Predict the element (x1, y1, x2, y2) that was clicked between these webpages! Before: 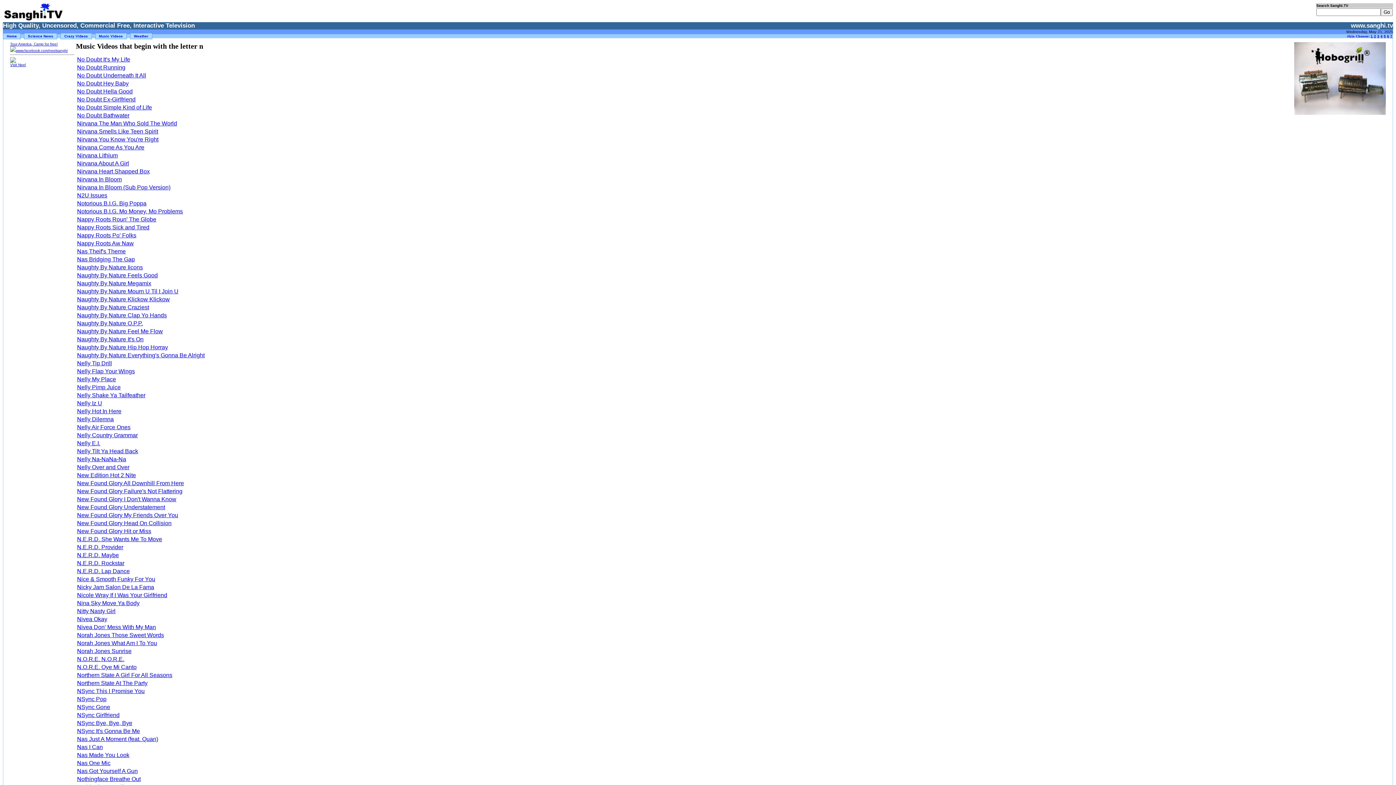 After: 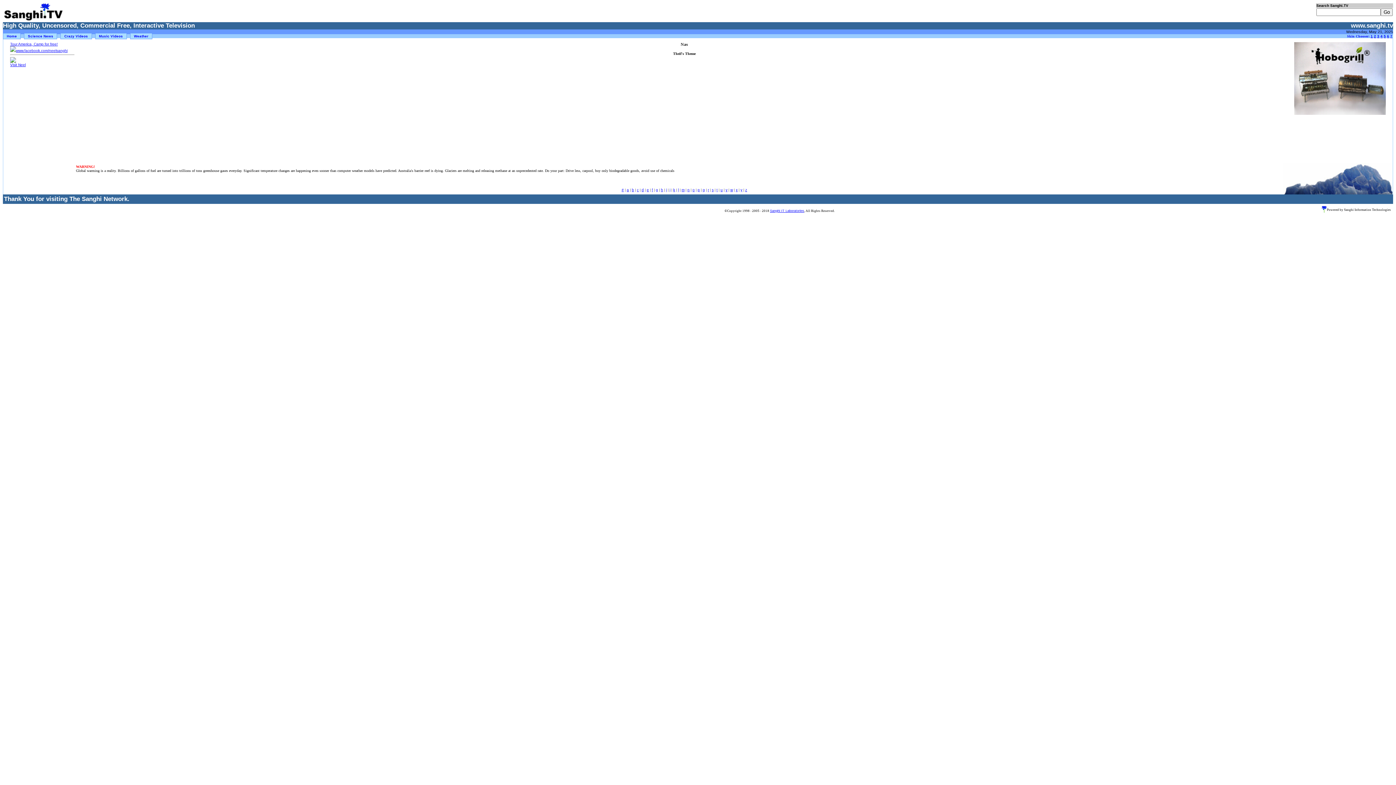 Action: label: Nas Theif's Theme bbox: (77, 248, 125, 254)